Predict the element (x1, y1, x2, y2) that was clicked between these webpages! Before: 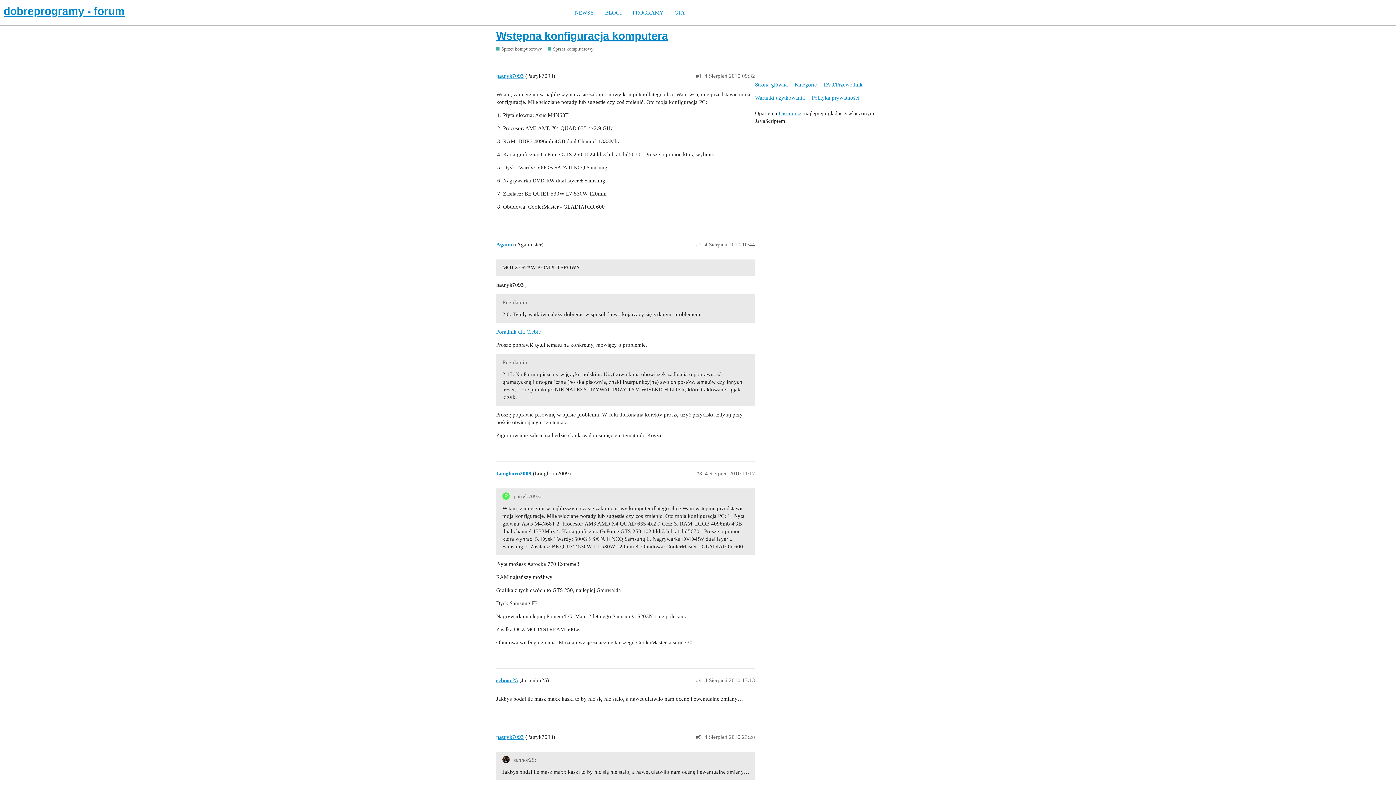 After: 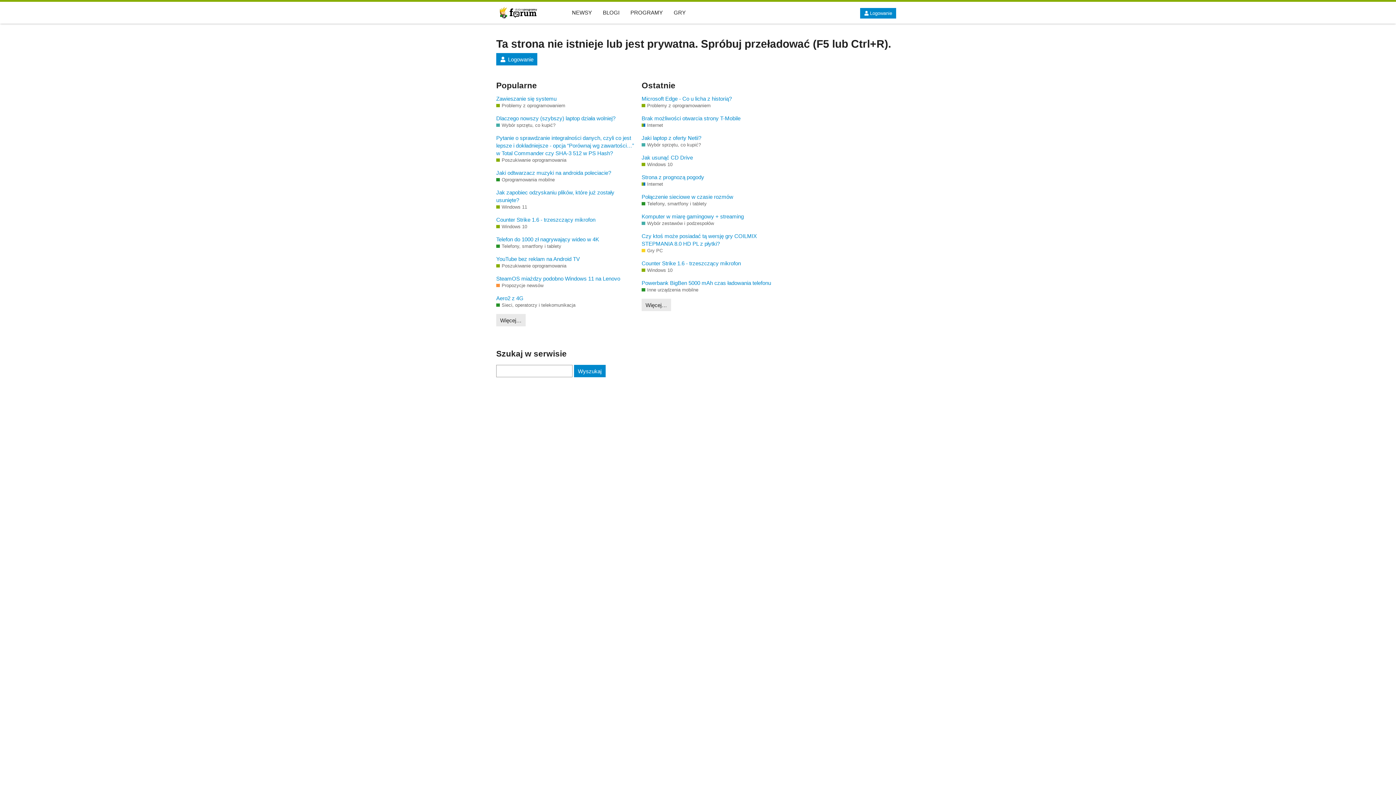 Action: label: Poradnik dla Ciebie bbox: (496, 329, 541, 334)